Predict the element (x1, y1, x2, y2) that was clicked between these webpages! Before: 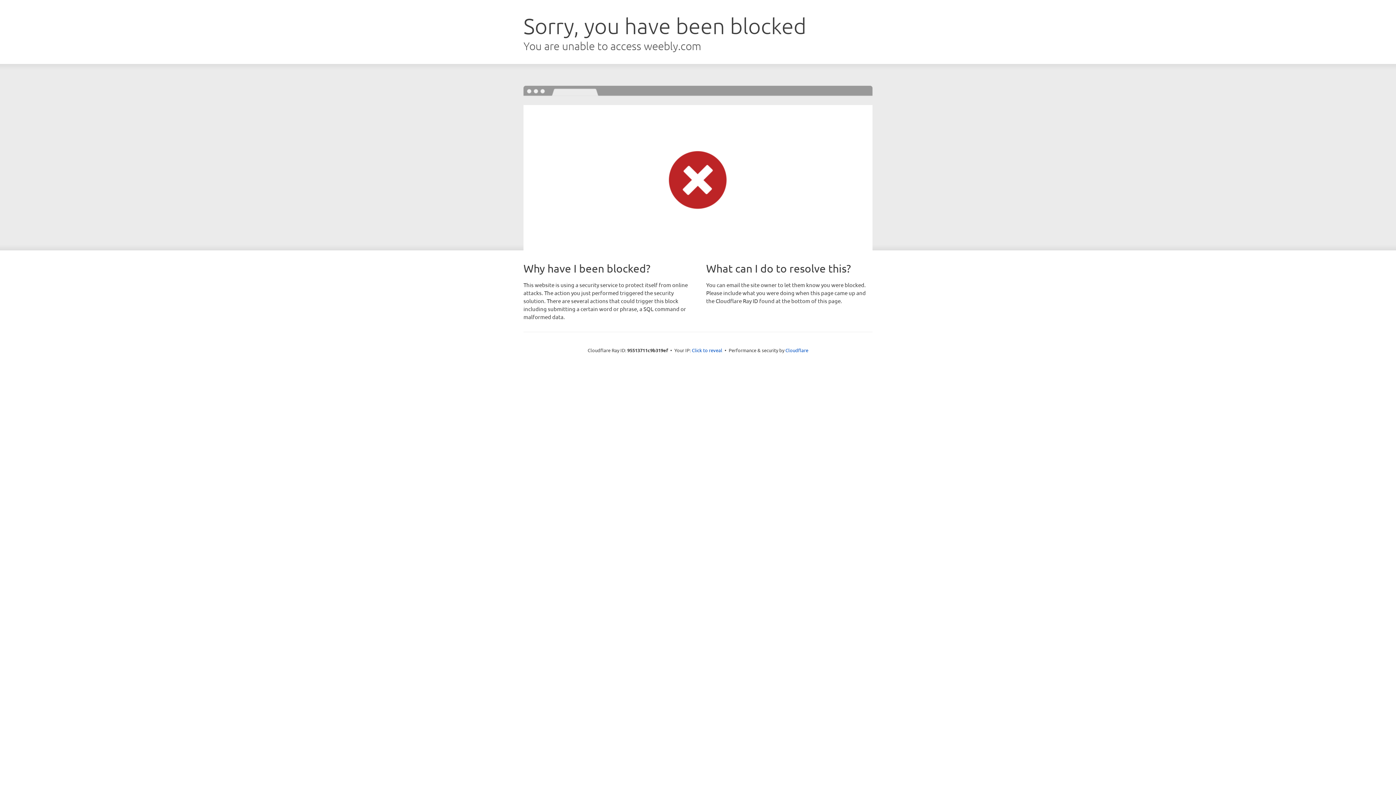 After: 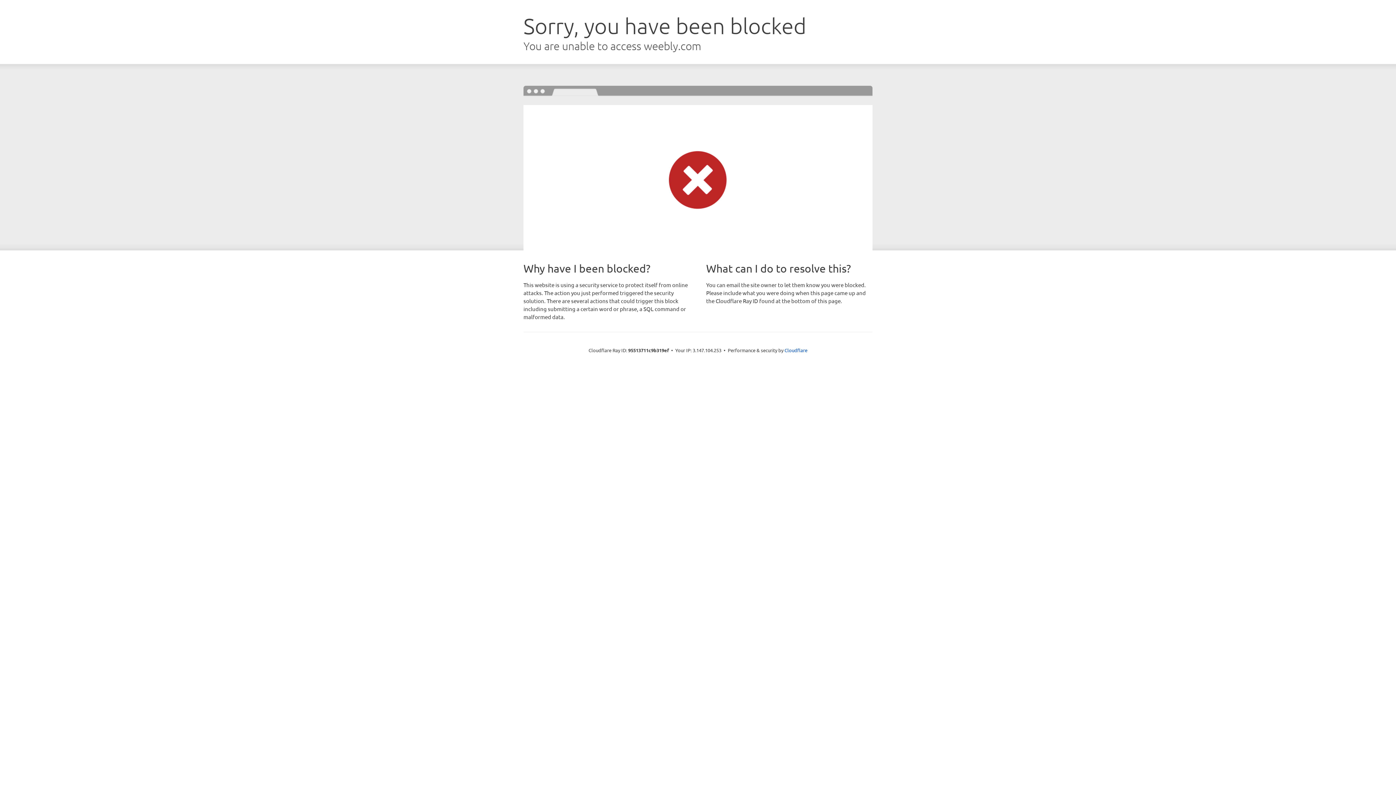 Action: bbox: (692, 346, 722, 353) label: Click to reveal